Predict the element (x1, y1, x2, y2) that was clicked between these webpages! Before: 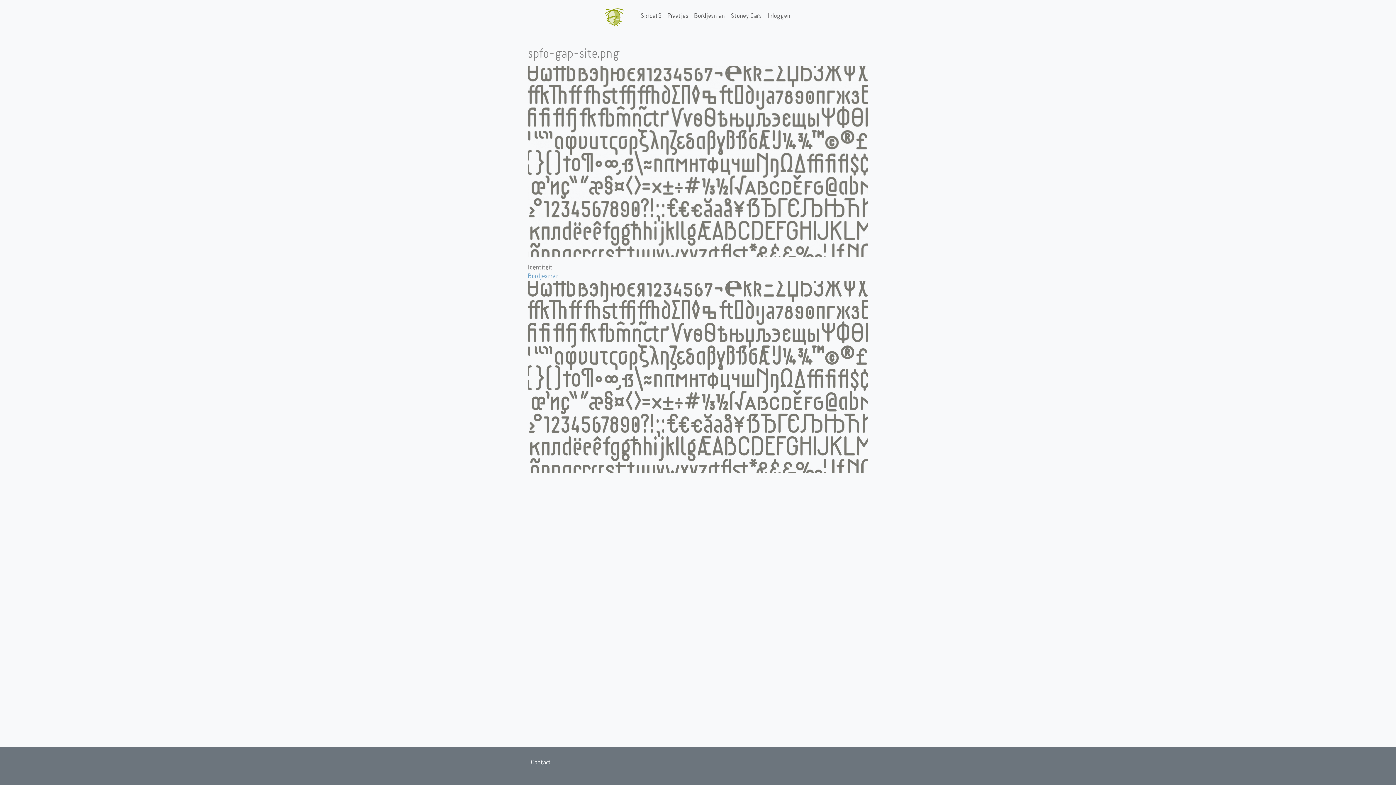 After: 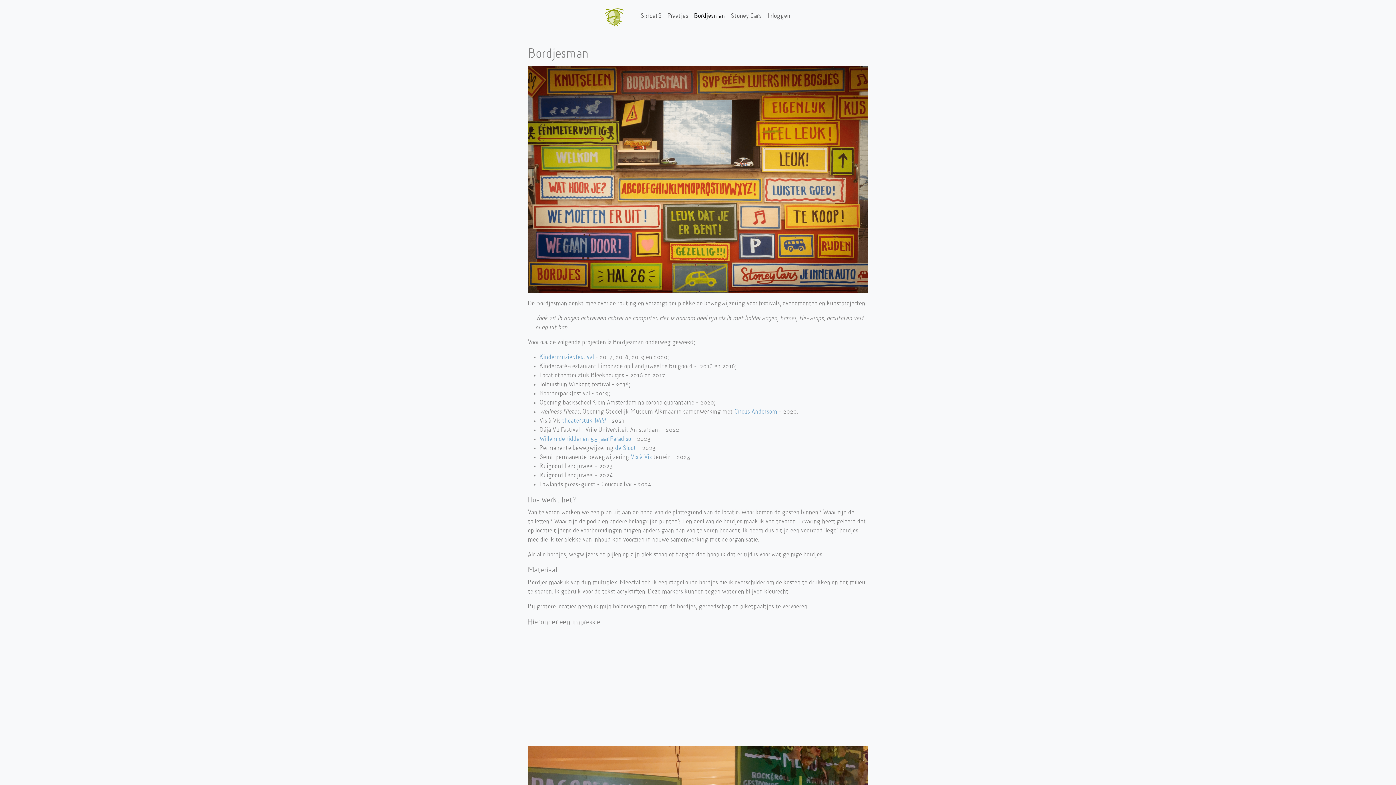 Action: label: Bordjesman bbox: (691, 11, 728, 20)